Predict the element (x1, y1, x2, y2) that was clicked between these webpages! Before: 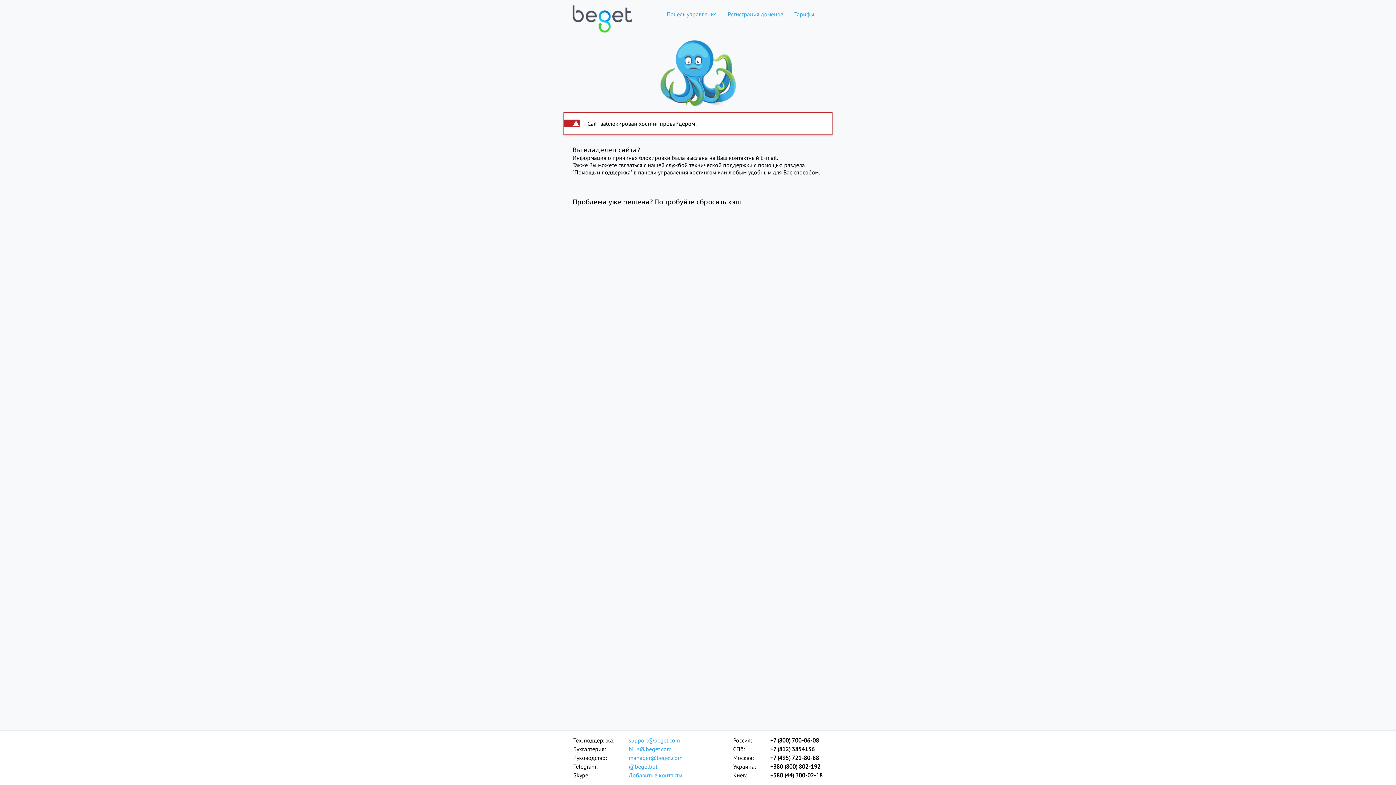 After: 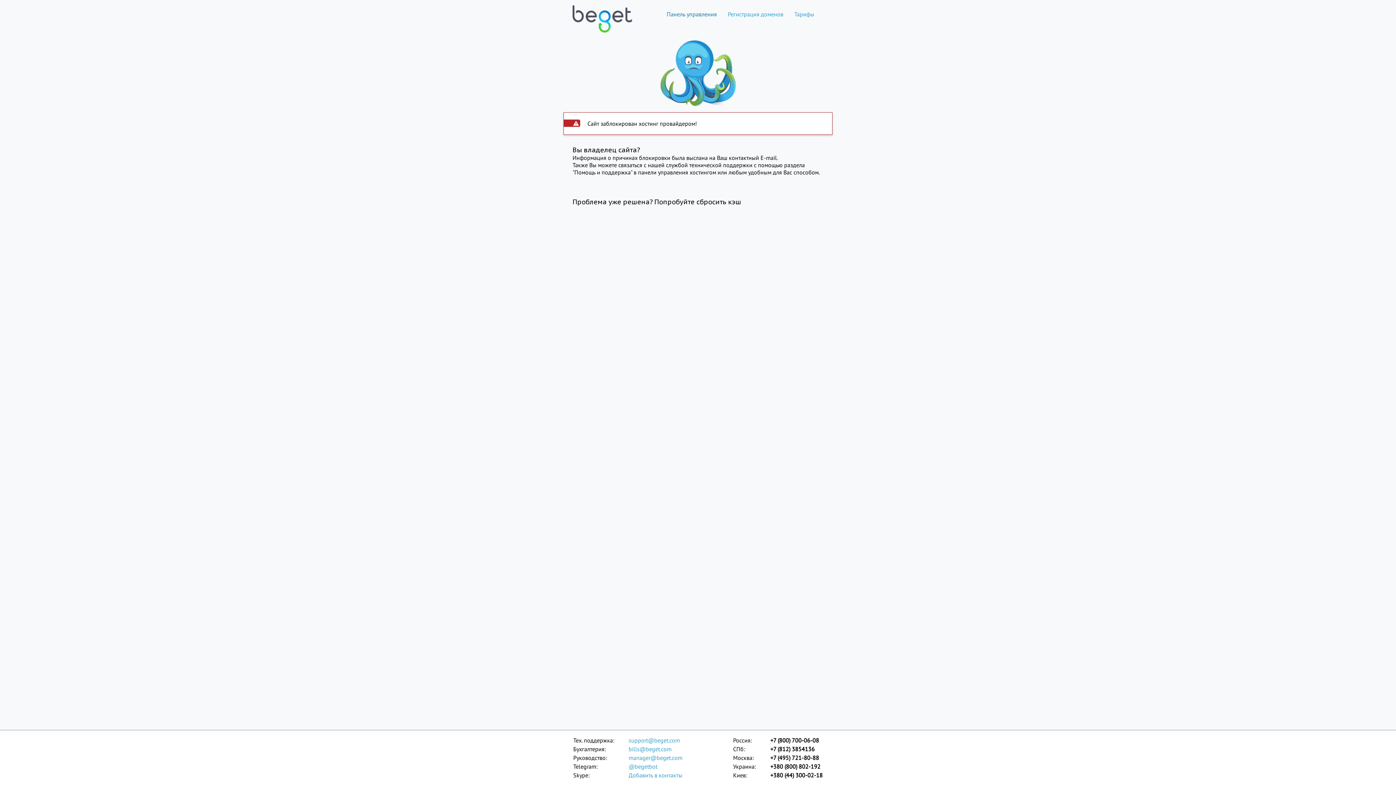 Action: bbox: (661, 10, 722, 17) label: Панель управления